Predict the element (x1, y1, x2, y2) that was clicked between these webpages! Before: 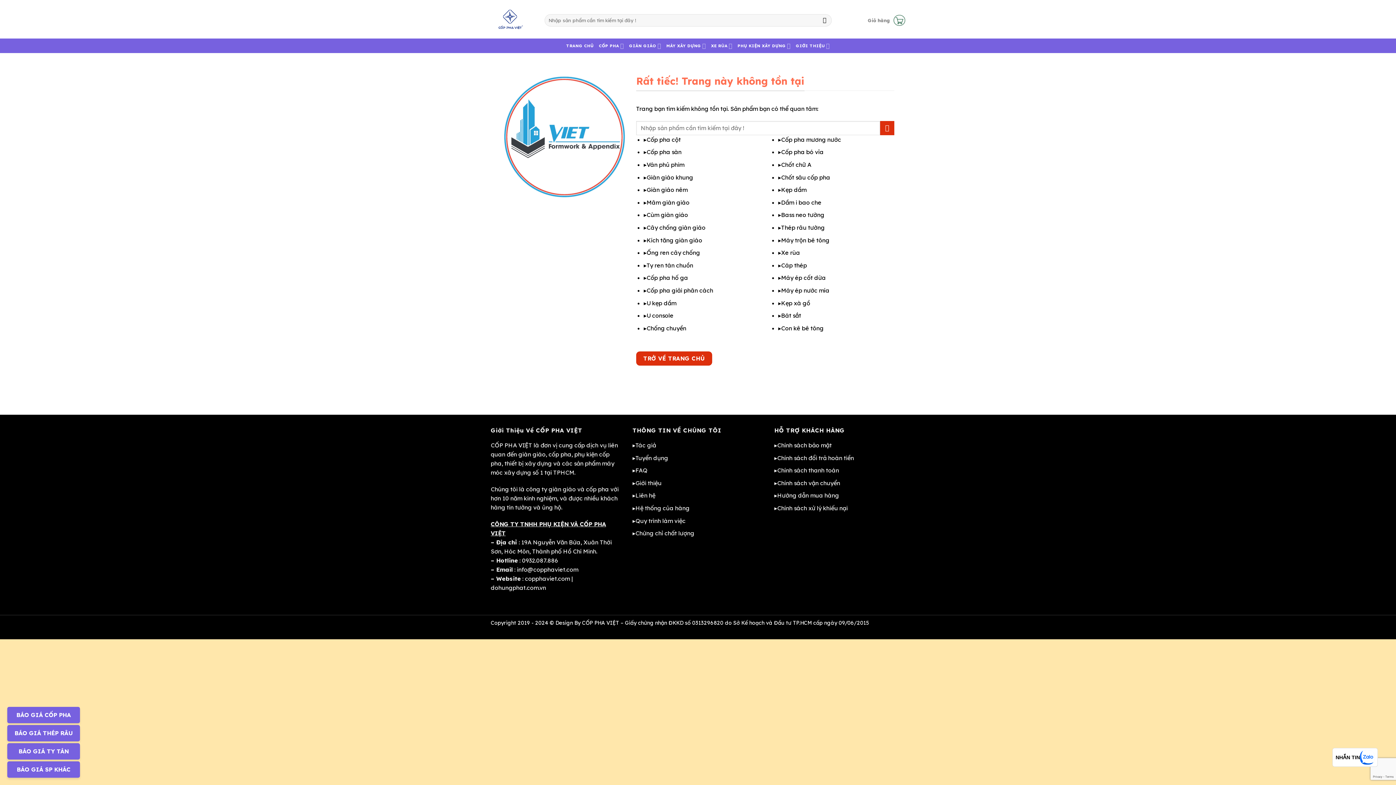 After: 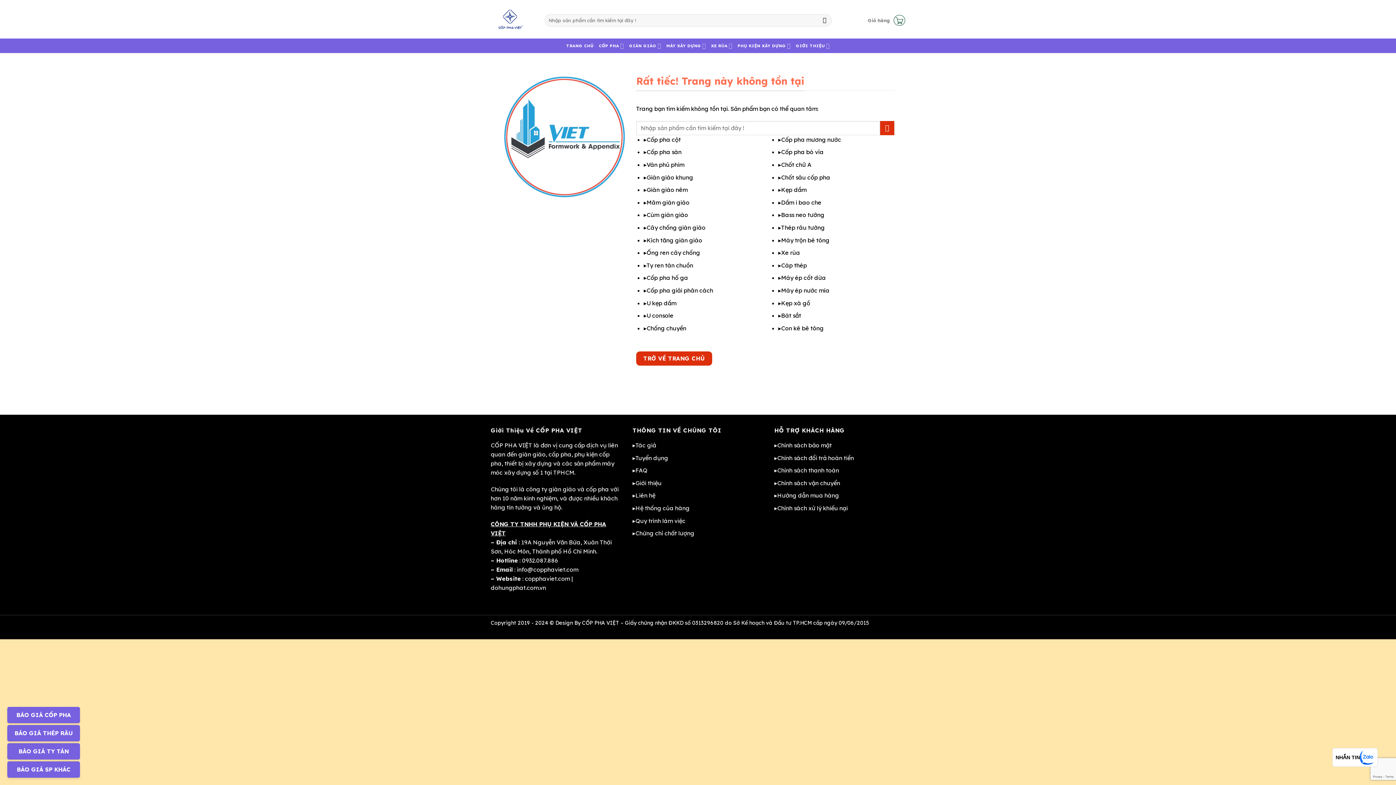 Action: label: NHẮN TIN bbox: (1332, 748, 1378, 767)